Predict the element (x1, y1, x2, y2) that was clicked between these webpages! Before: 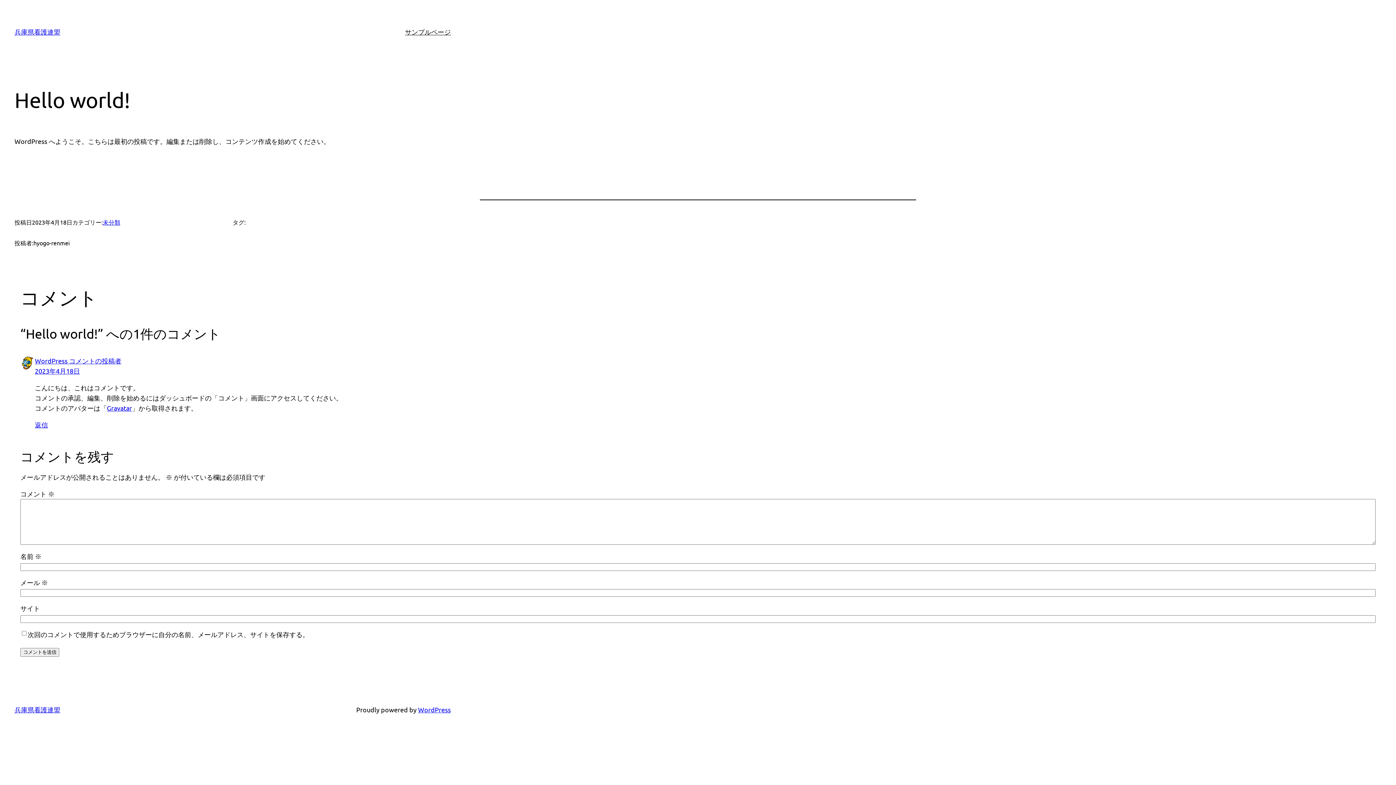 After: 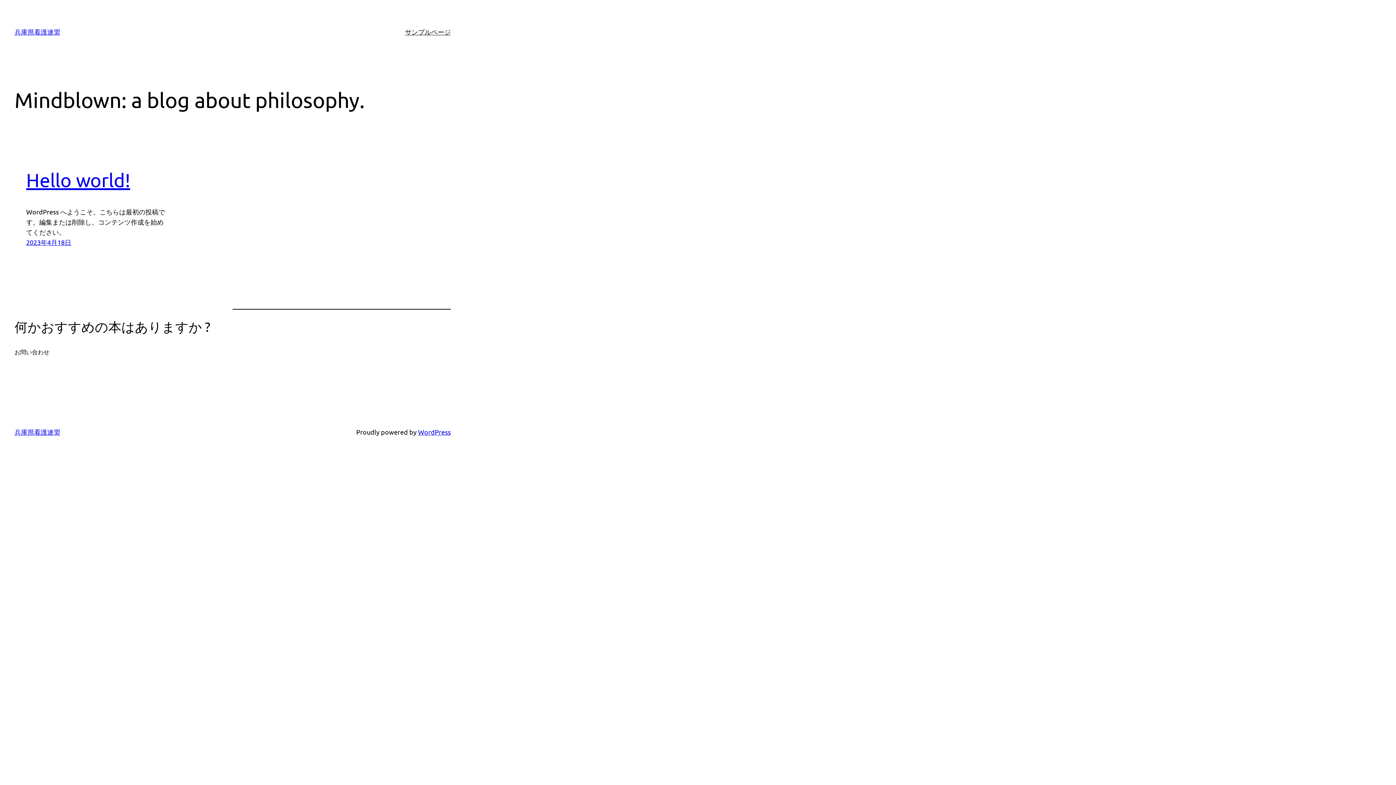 Action: bbox: (14, 28, 60, 35) label: 兵庫県看護連盟